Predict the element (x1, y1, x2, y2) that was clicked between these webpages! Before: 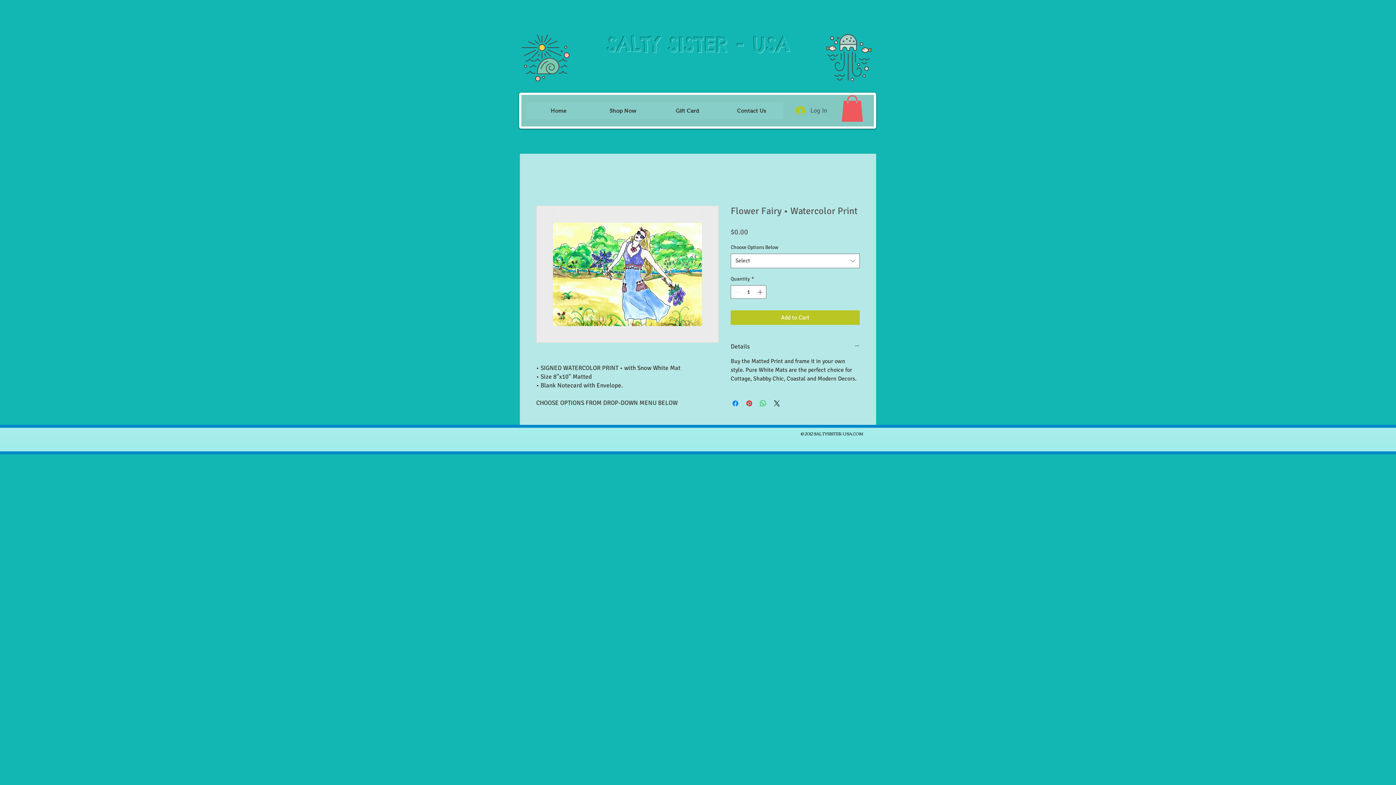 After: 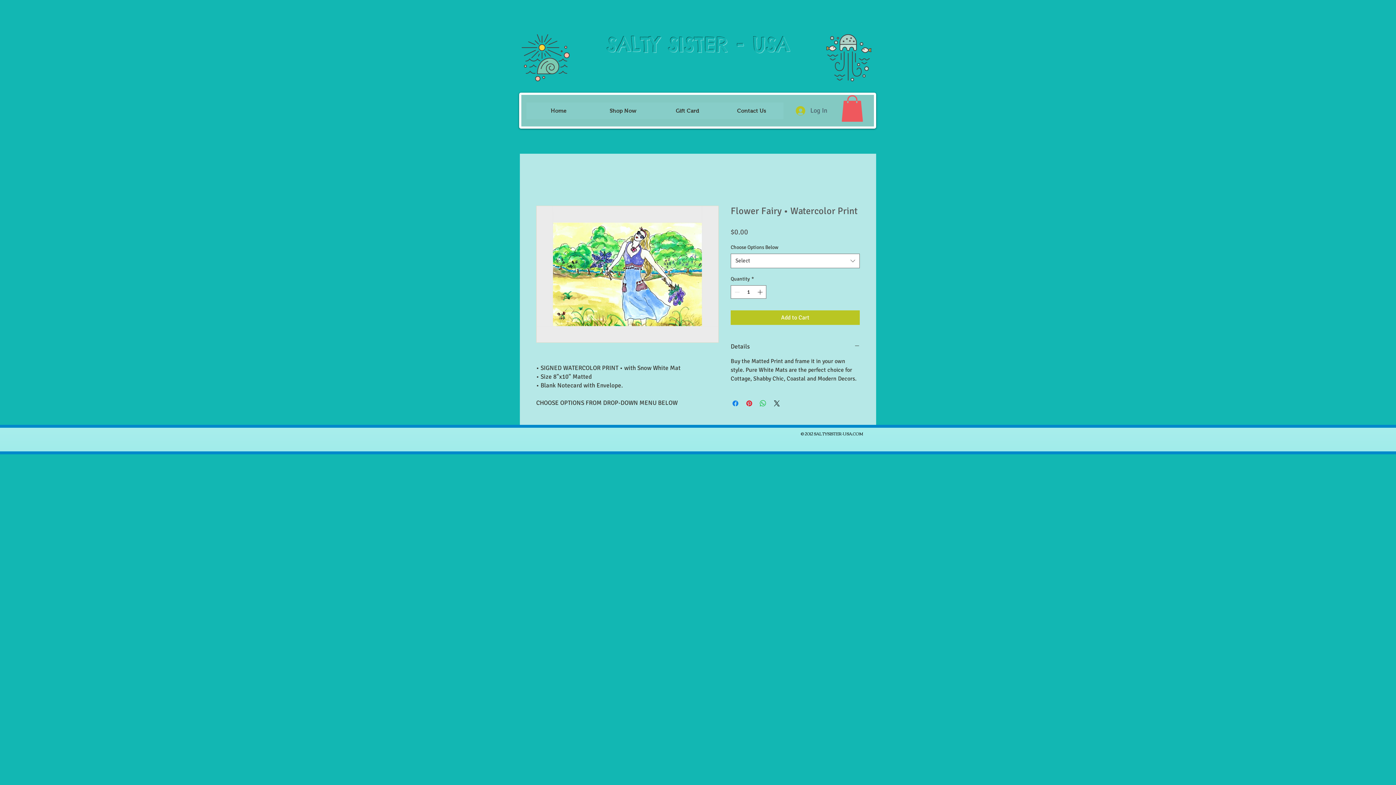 Action: bbox: (841, 95, 863, 121)